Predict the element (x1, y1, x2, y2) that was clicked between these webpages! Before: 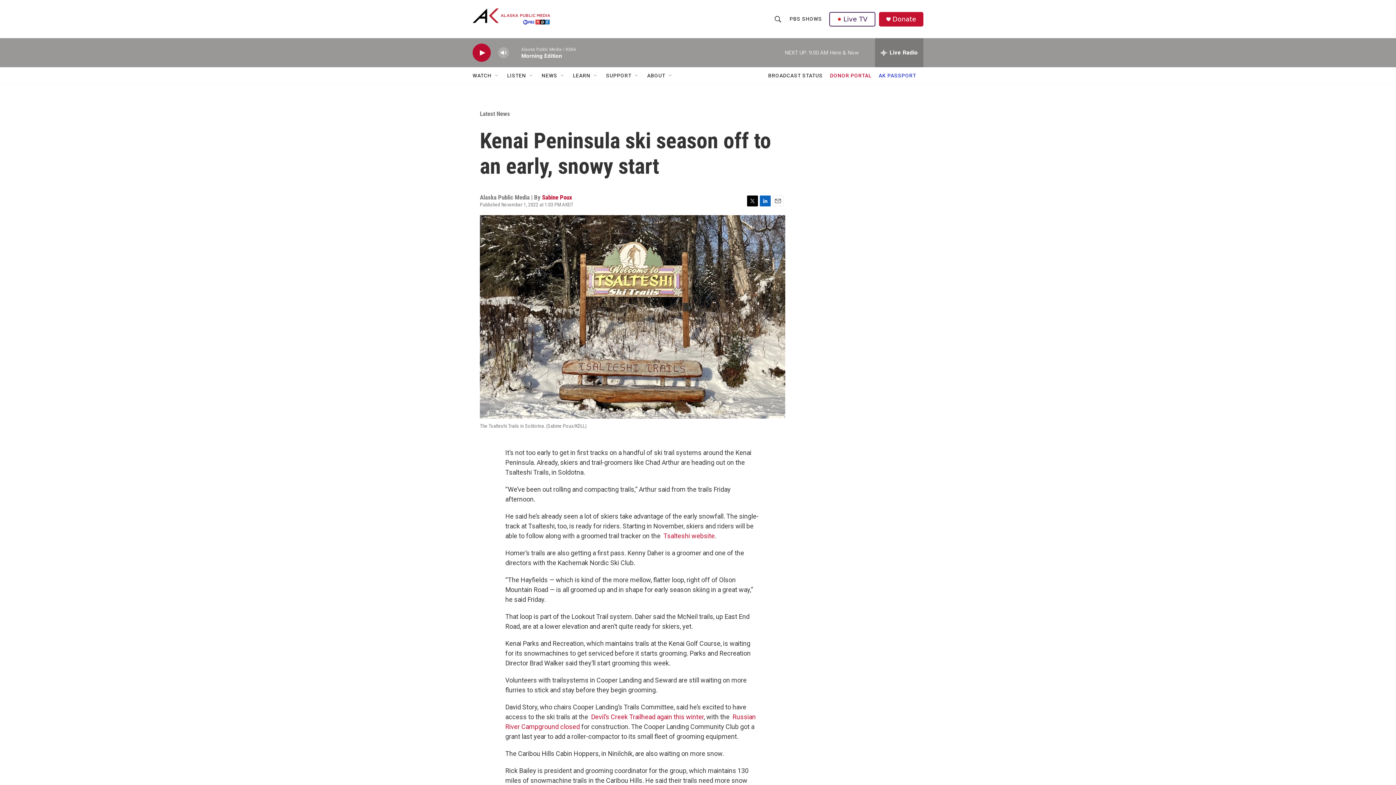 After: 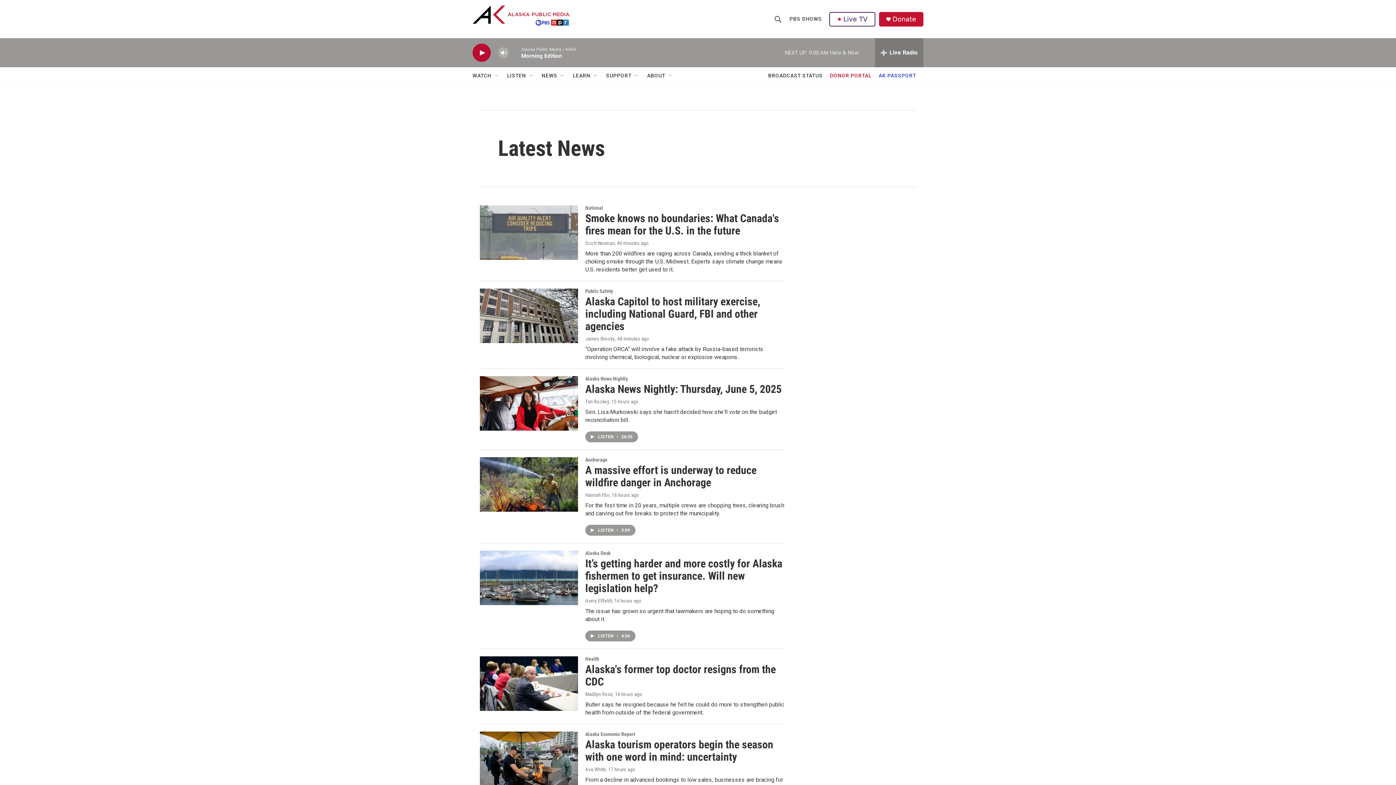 Action: label: Latest News bbox: (480, 110, 510, 117)